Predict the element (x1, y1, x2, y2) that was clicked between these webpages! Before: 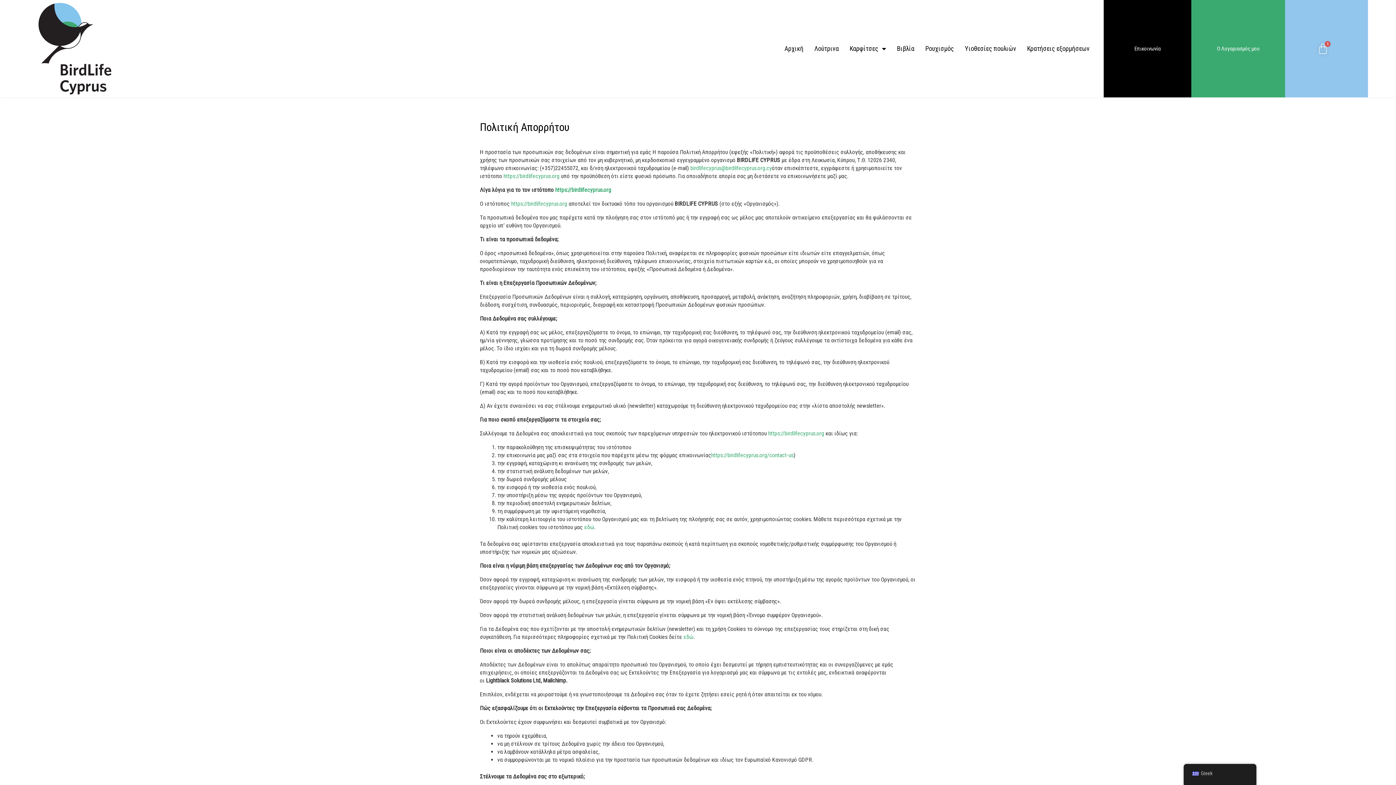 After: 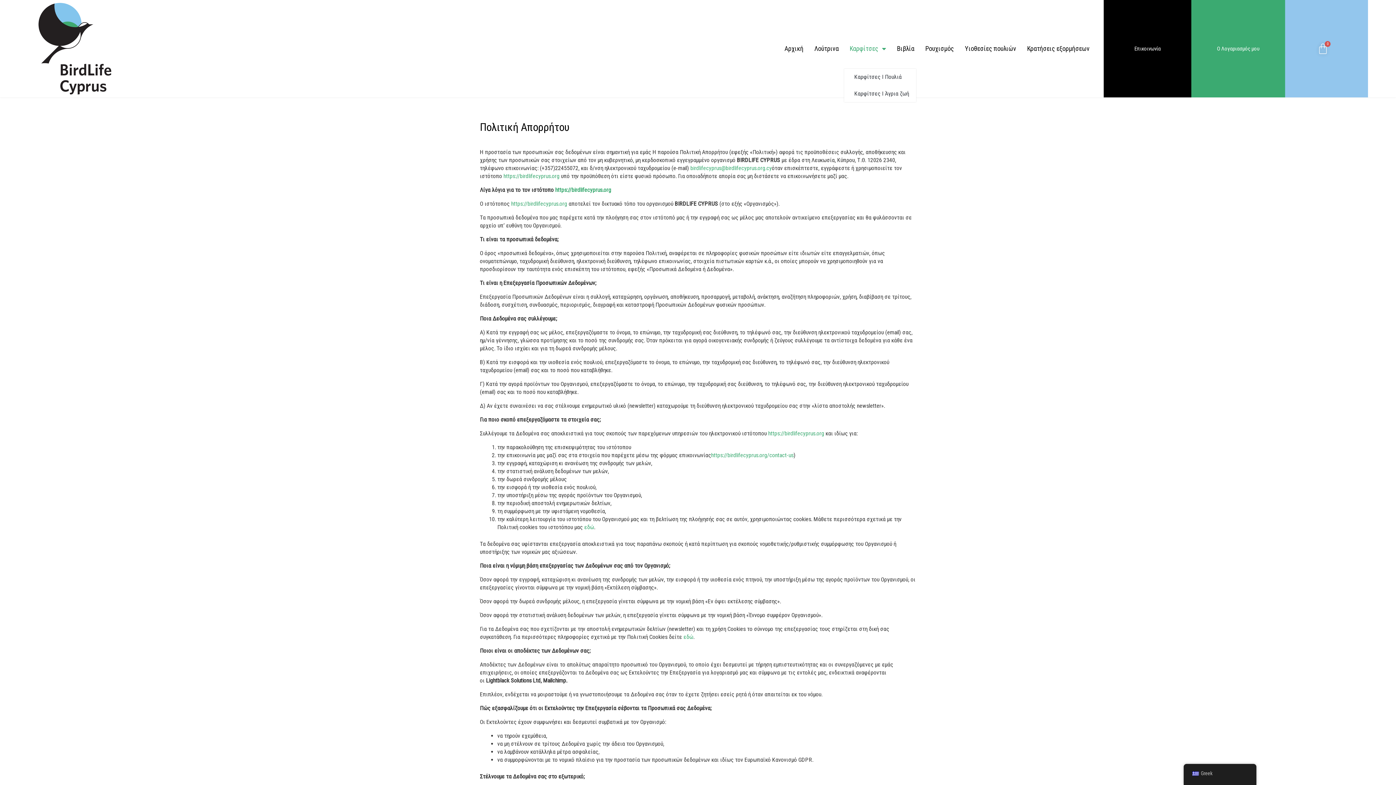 Action: label: Καρφίτσες bbox: (844, 41, 891, 56)